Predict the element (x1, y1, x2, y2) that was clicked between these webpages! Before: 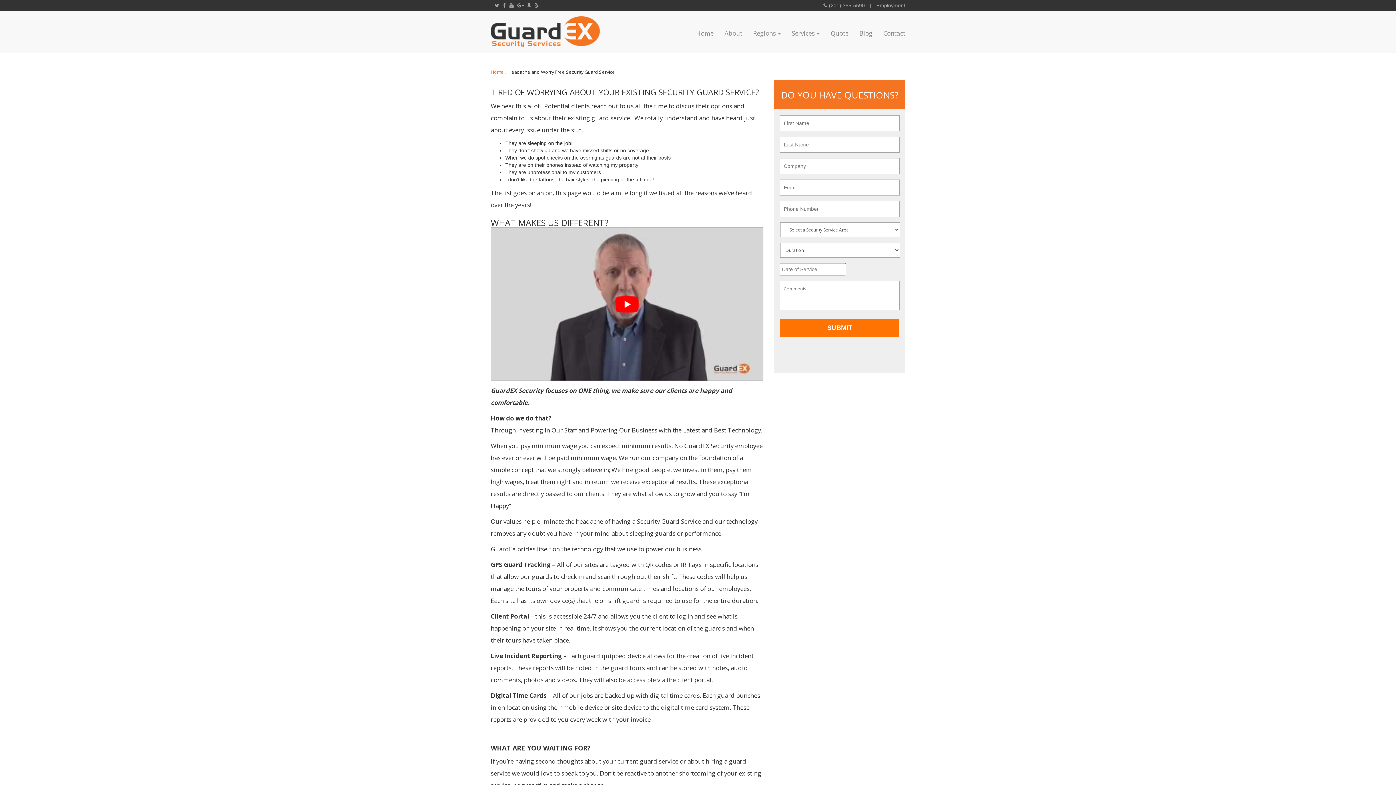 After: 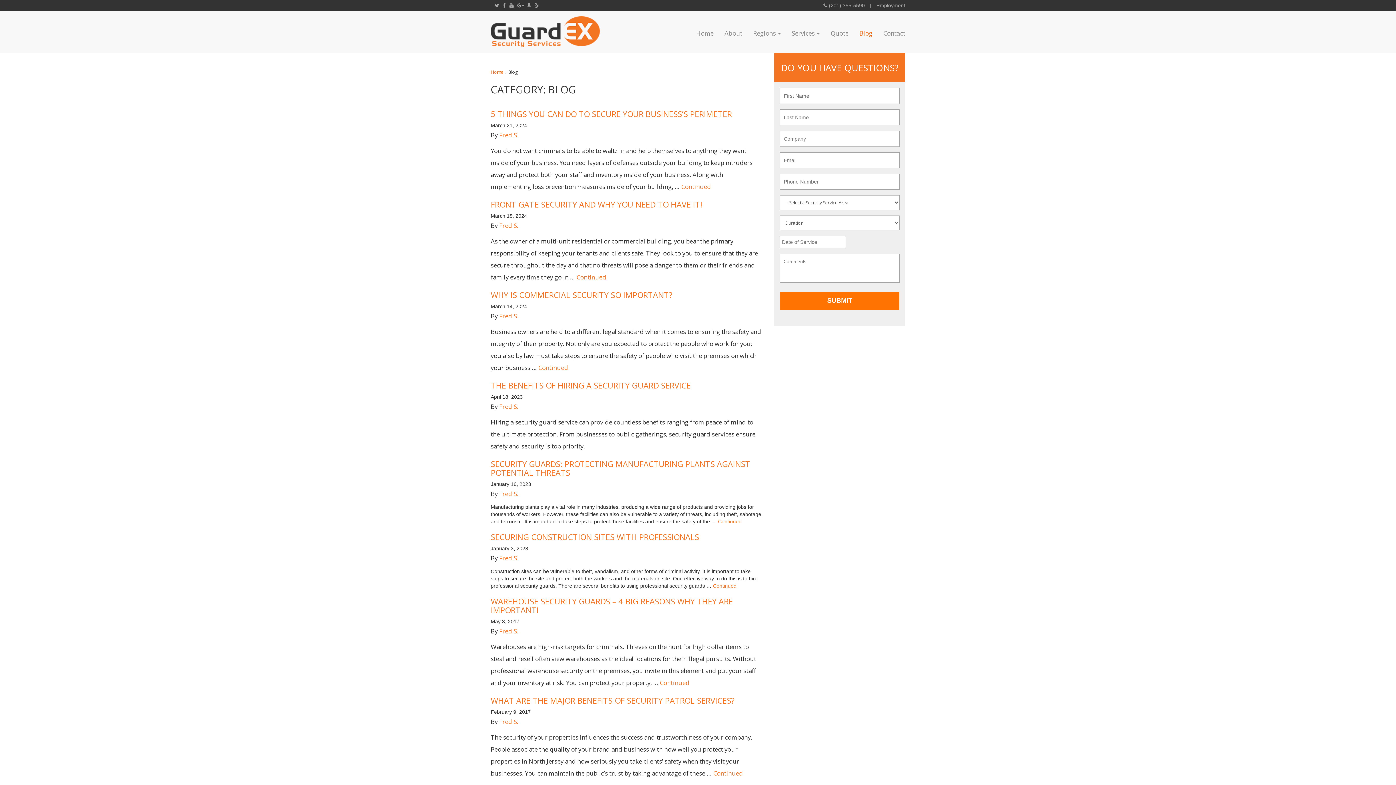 Action: bbox: (854, 10, 878, 42) label: Blog